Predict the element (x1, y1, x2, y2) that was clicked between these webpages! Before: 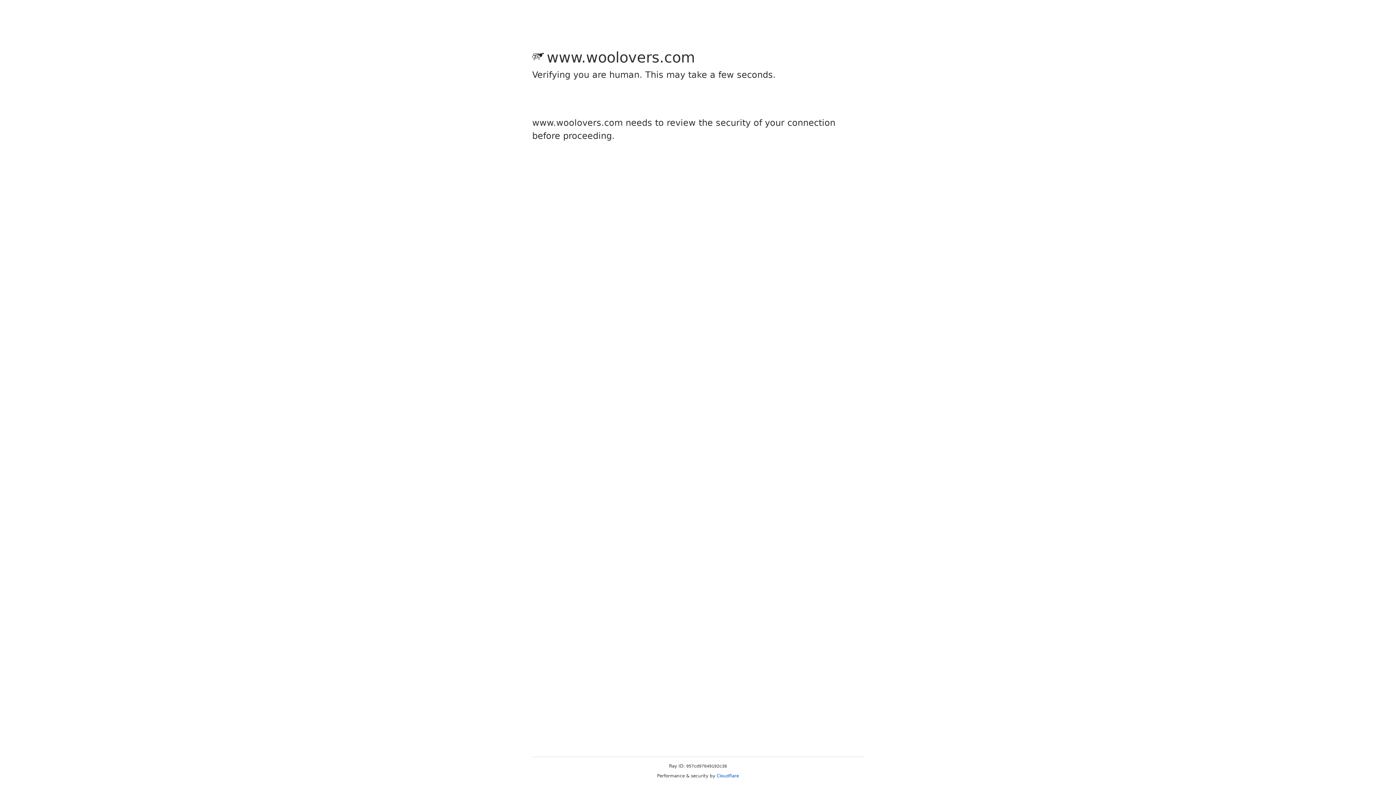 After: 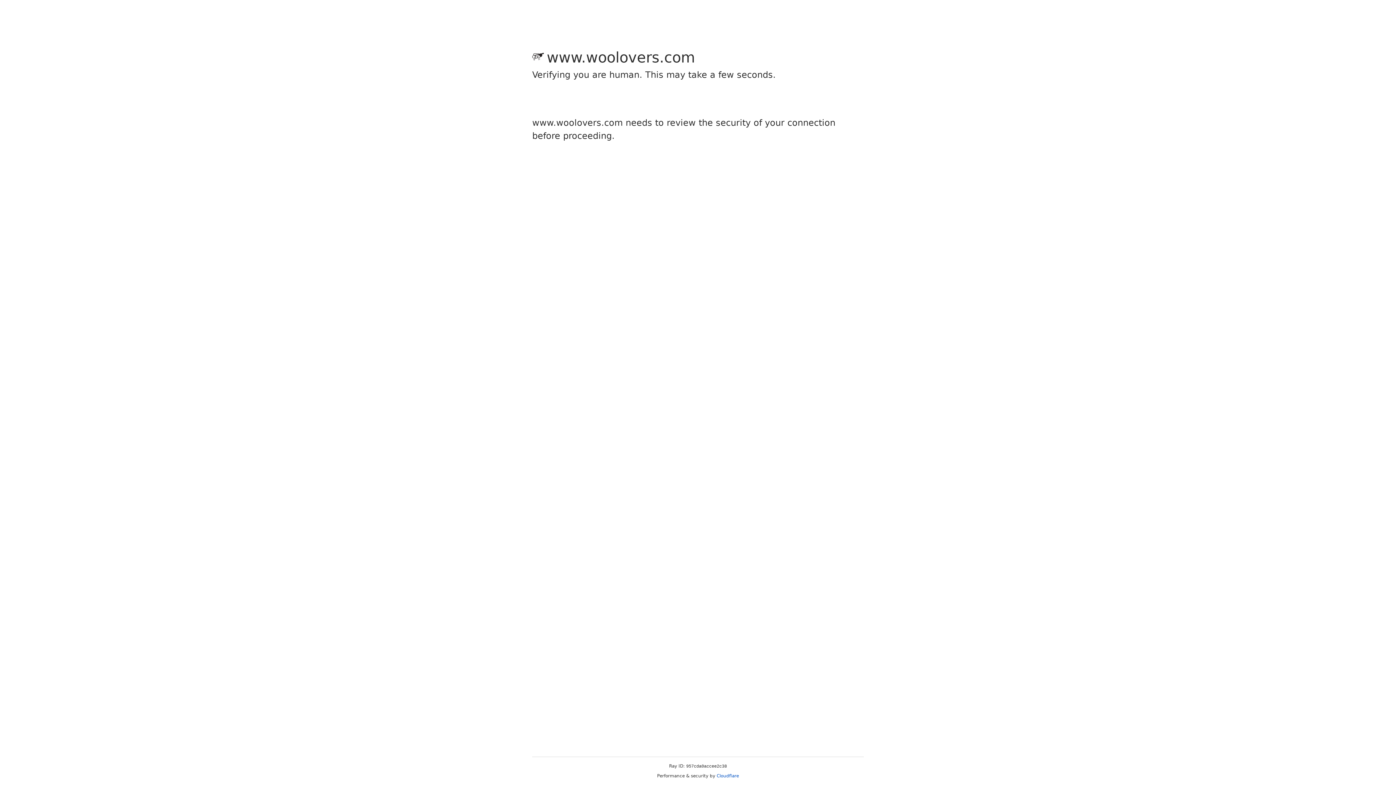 Action: label: Cloudflare bbox: (716, 773, 739, 778)